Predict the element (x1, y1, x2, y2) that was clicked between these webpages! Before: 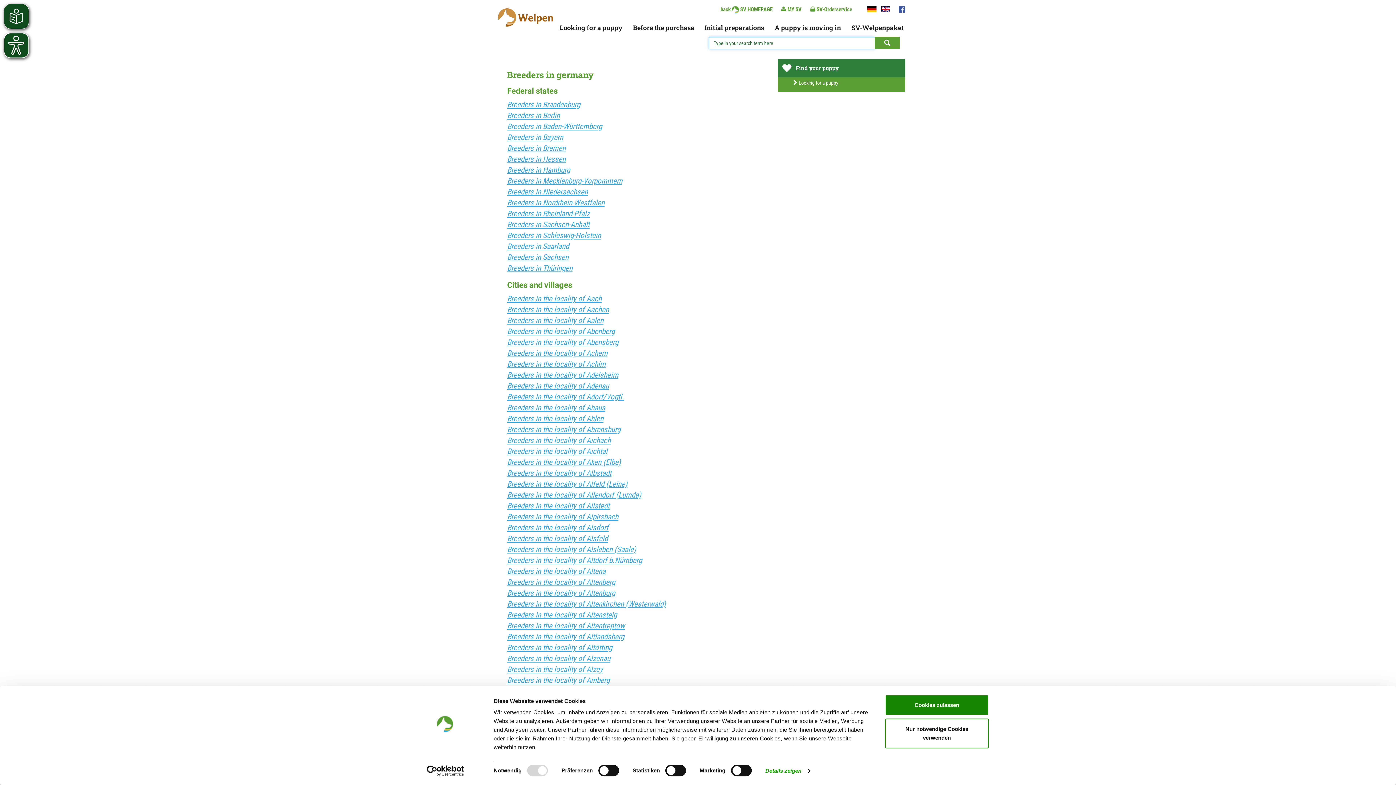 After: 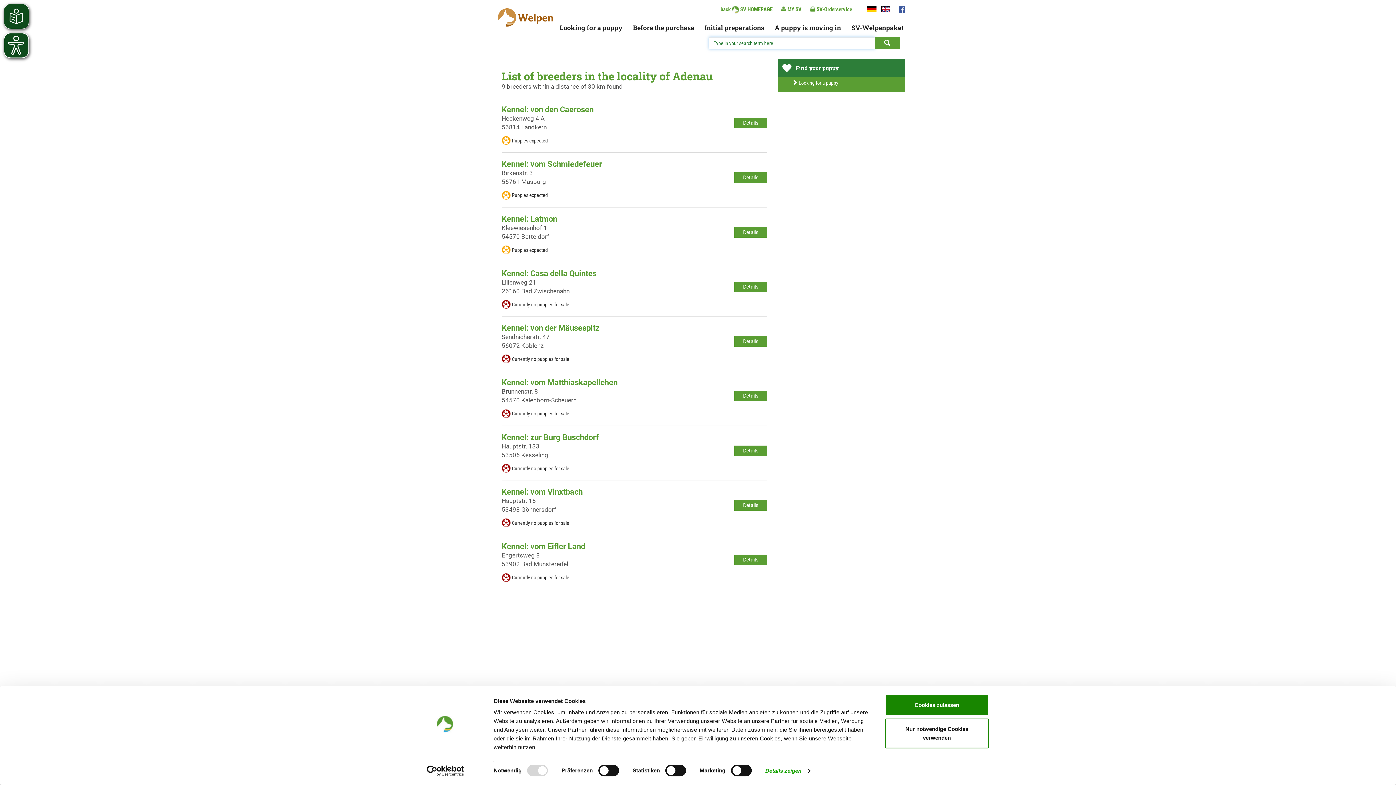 Action: label: Breeders in the locality of Adenau bbox: (507, 381, 609, 390)